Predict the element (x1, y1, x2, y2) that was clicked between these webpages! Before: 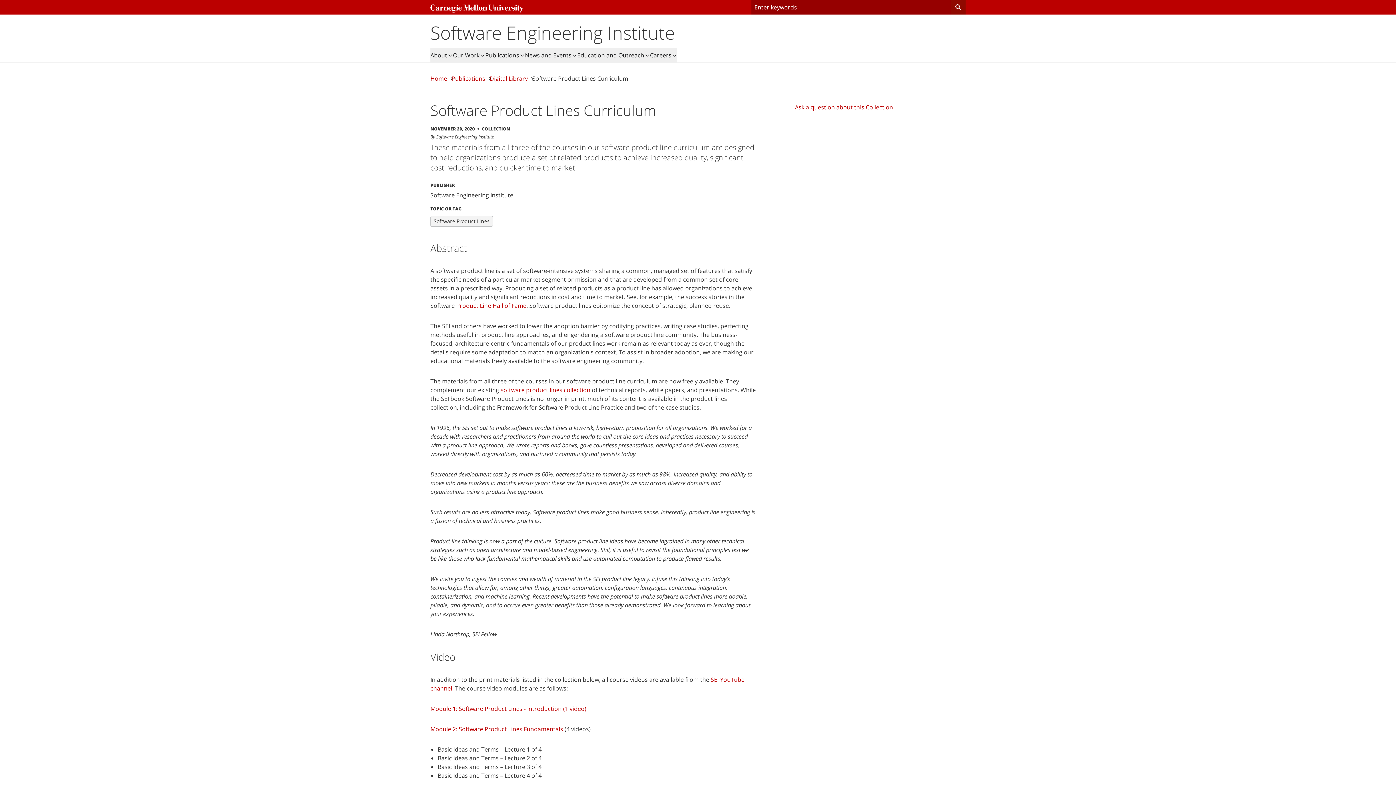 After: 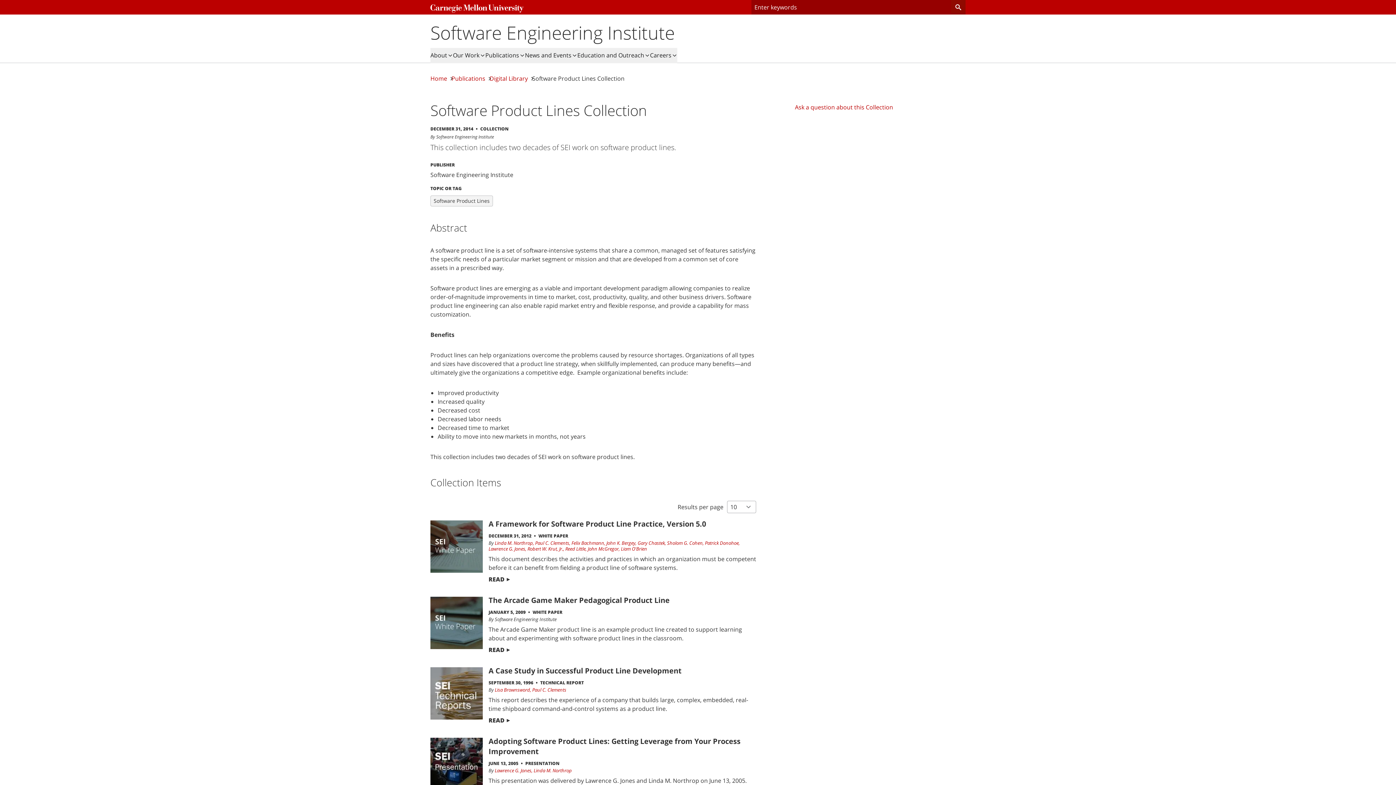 Action: label: software product lines collection bbox: (500, 386, 590, 394)